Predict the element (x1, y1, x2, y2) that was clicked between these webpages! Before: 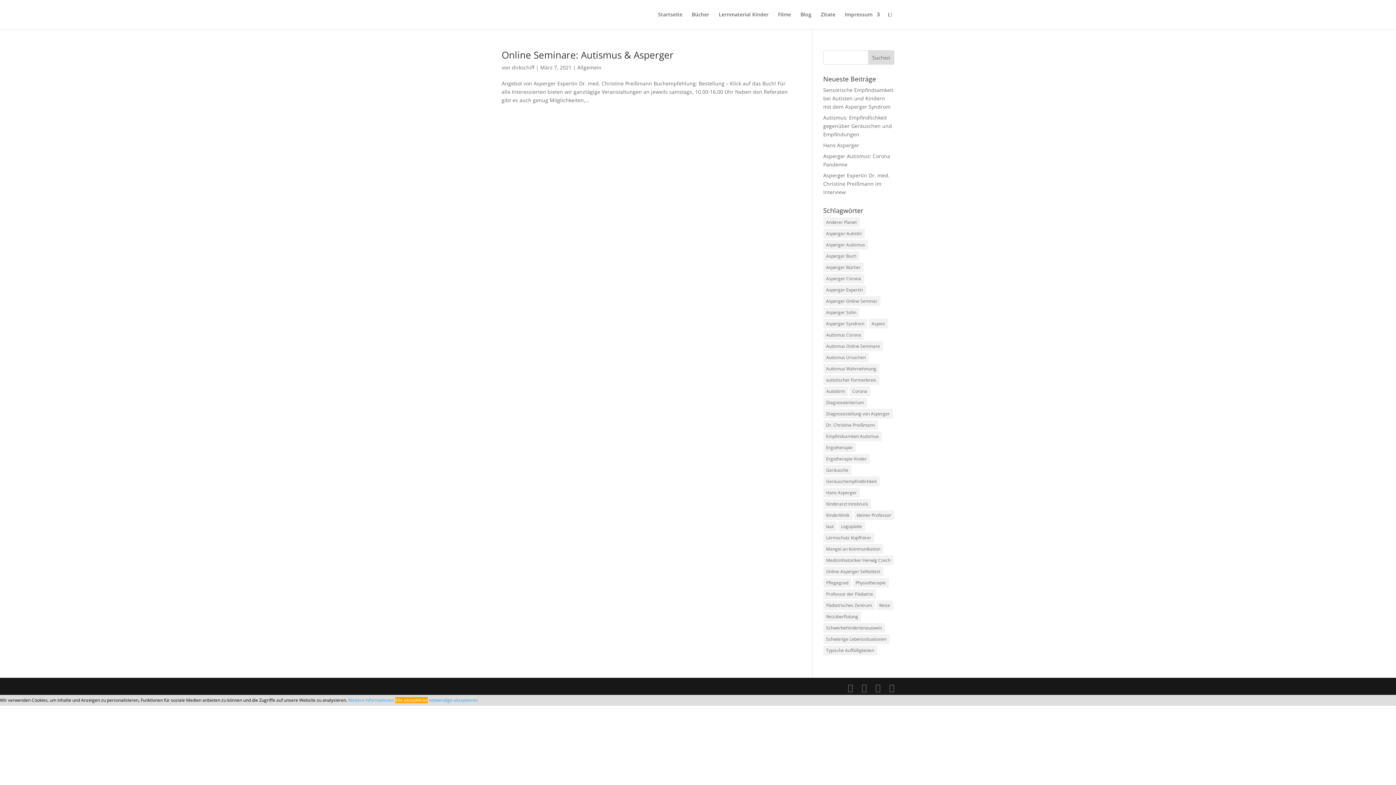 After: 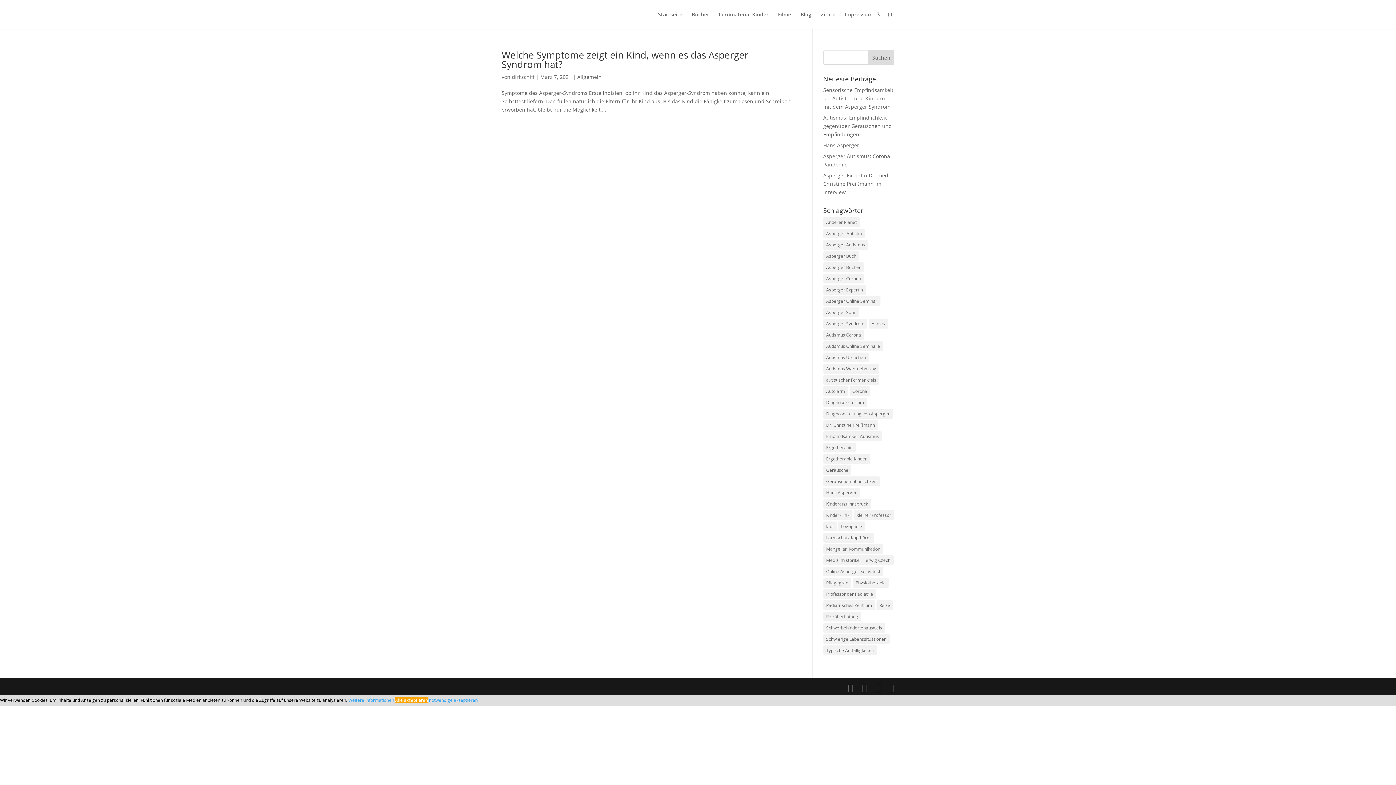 Action: label: Online Asperger Selbsttest (1 Eintrag) bbox: (823, 566, 883, 576)